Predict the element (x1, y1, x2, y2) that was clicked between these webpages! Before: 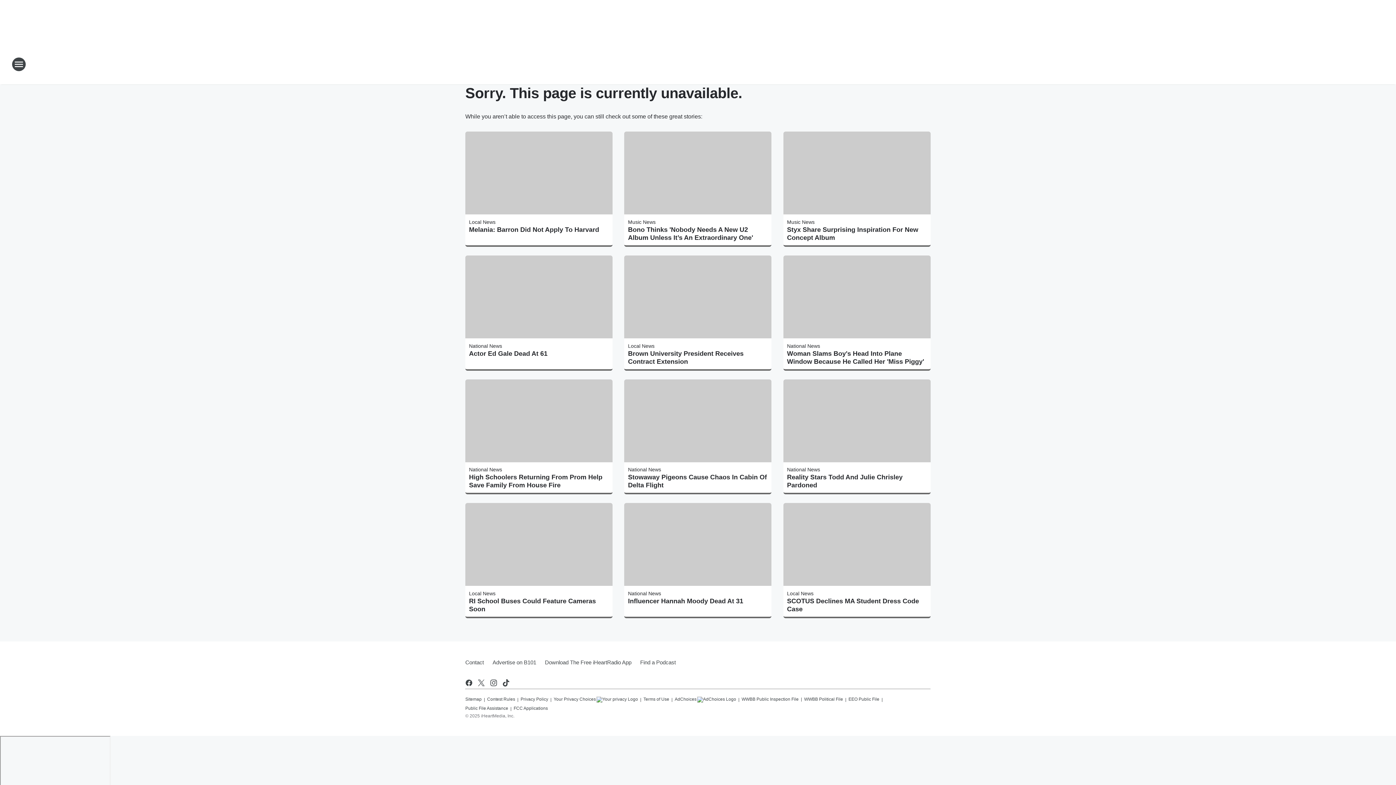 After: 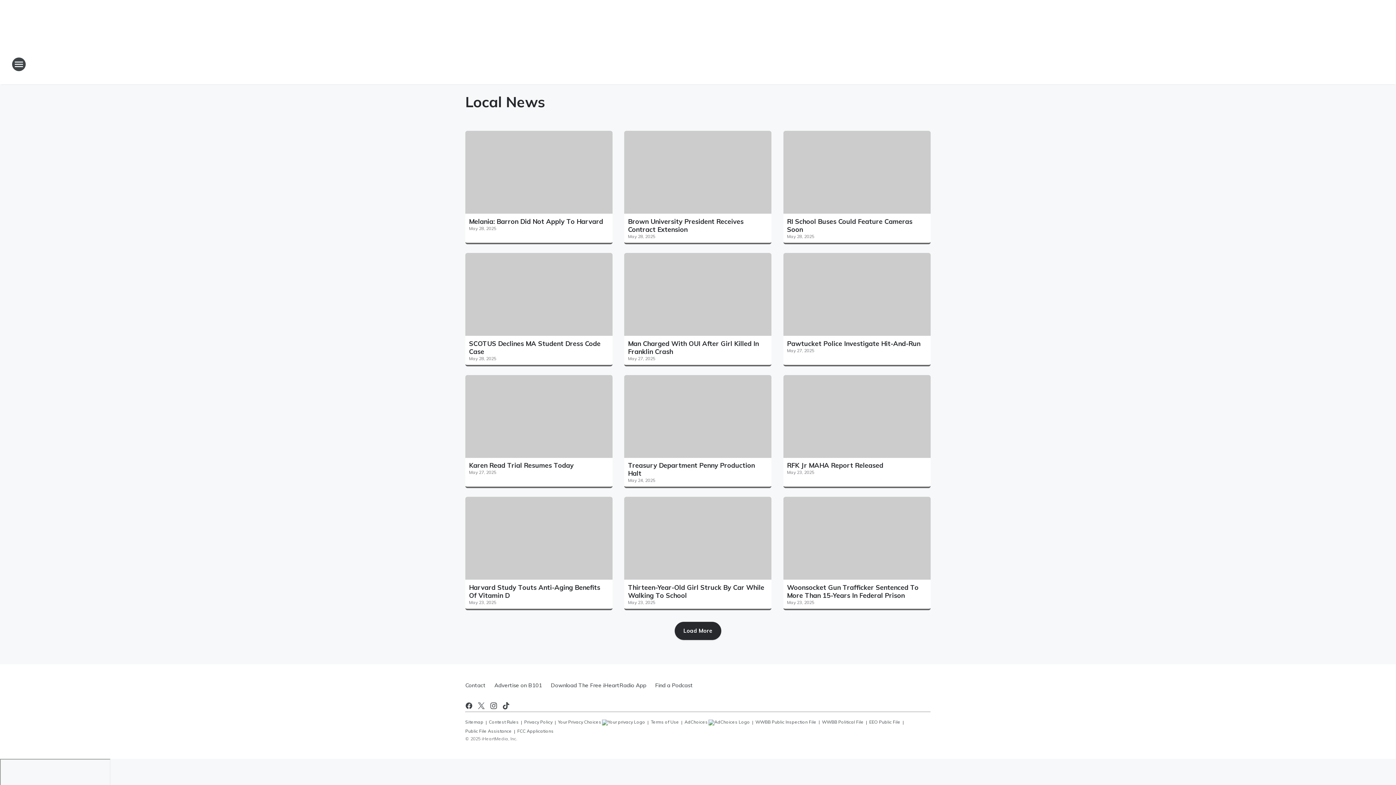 Action: bbox: (628, 343, 654, 348) label: Local News